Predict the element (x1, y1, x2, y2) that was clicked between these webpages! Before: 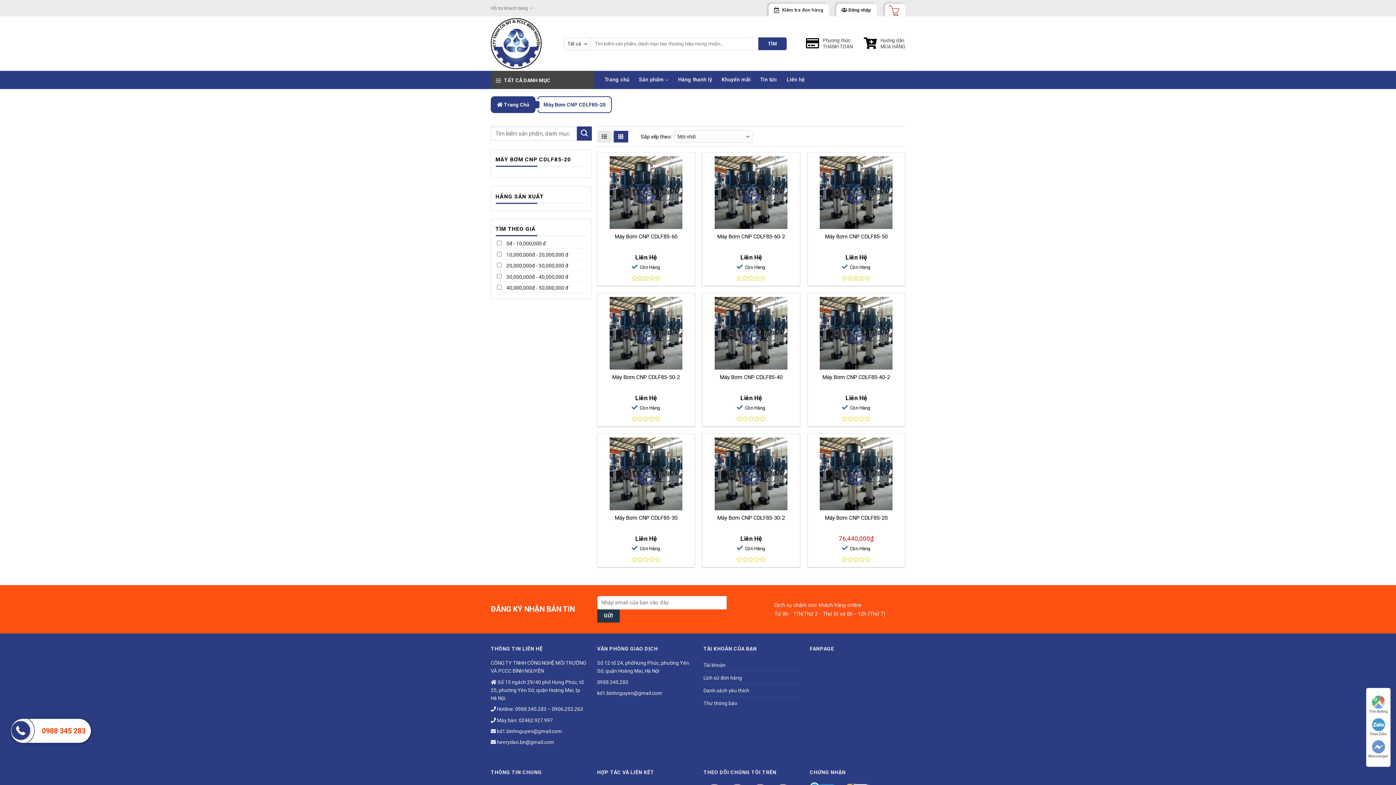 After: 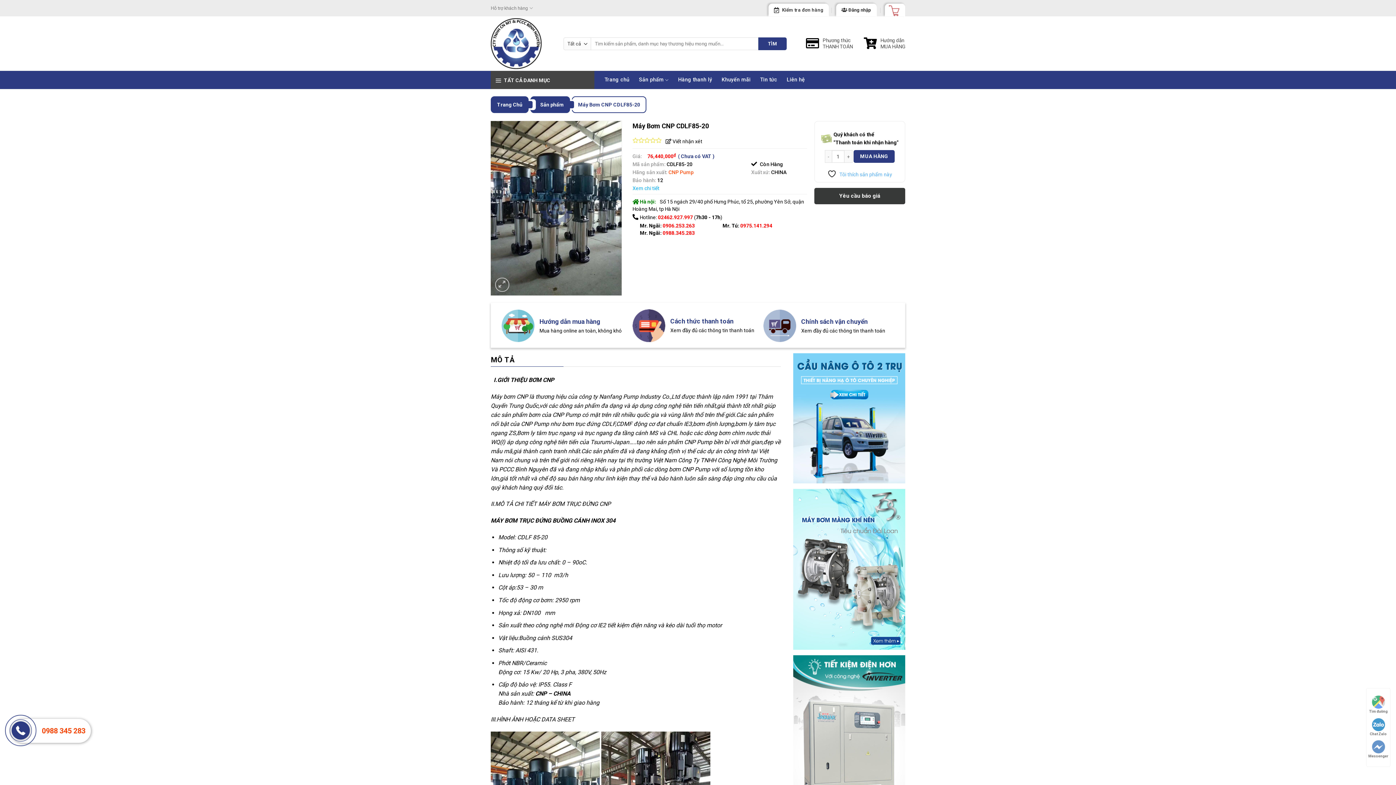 Action: bbox: (820, 470, 892, 477)